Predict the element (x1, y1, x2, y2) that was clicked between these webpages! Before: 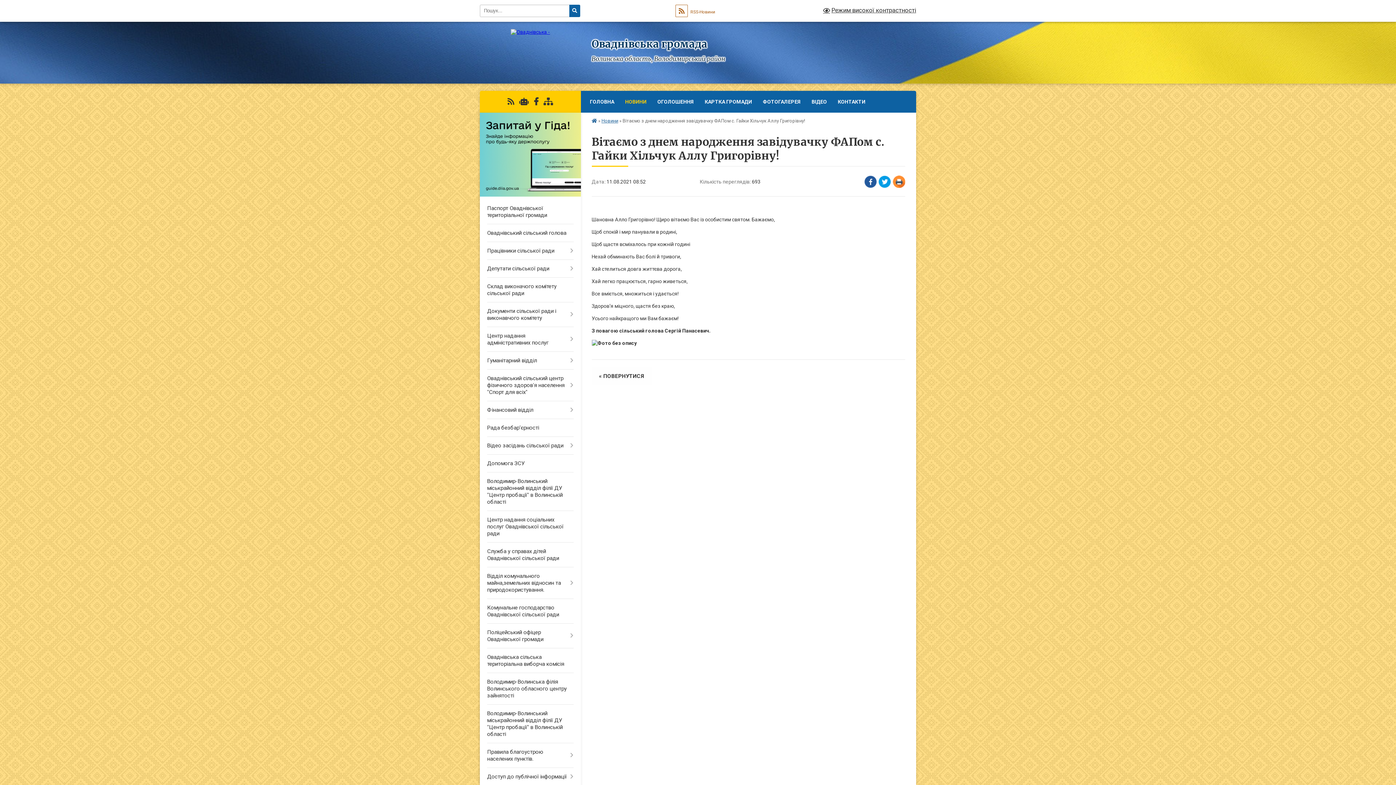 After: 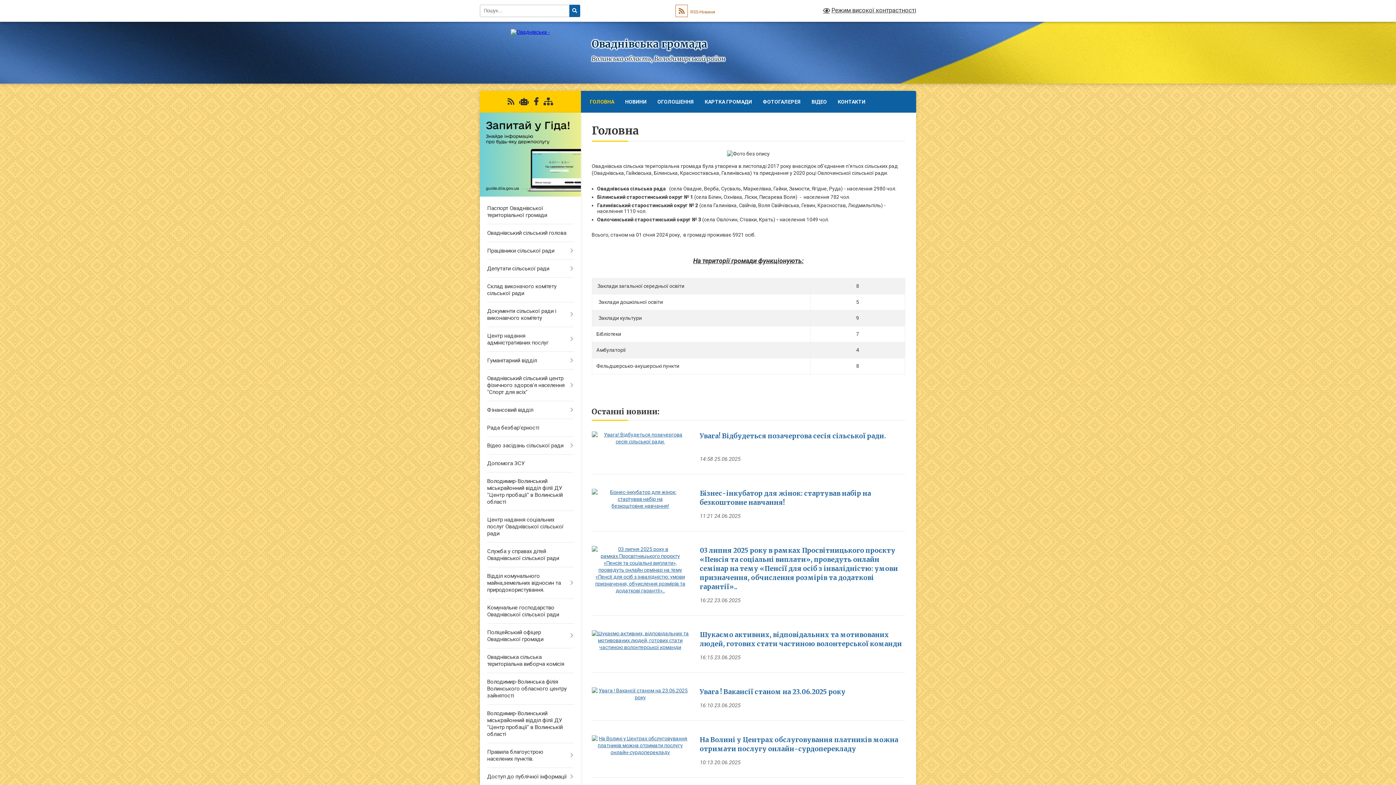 Action: bbox: (510, 29, 550, 34)